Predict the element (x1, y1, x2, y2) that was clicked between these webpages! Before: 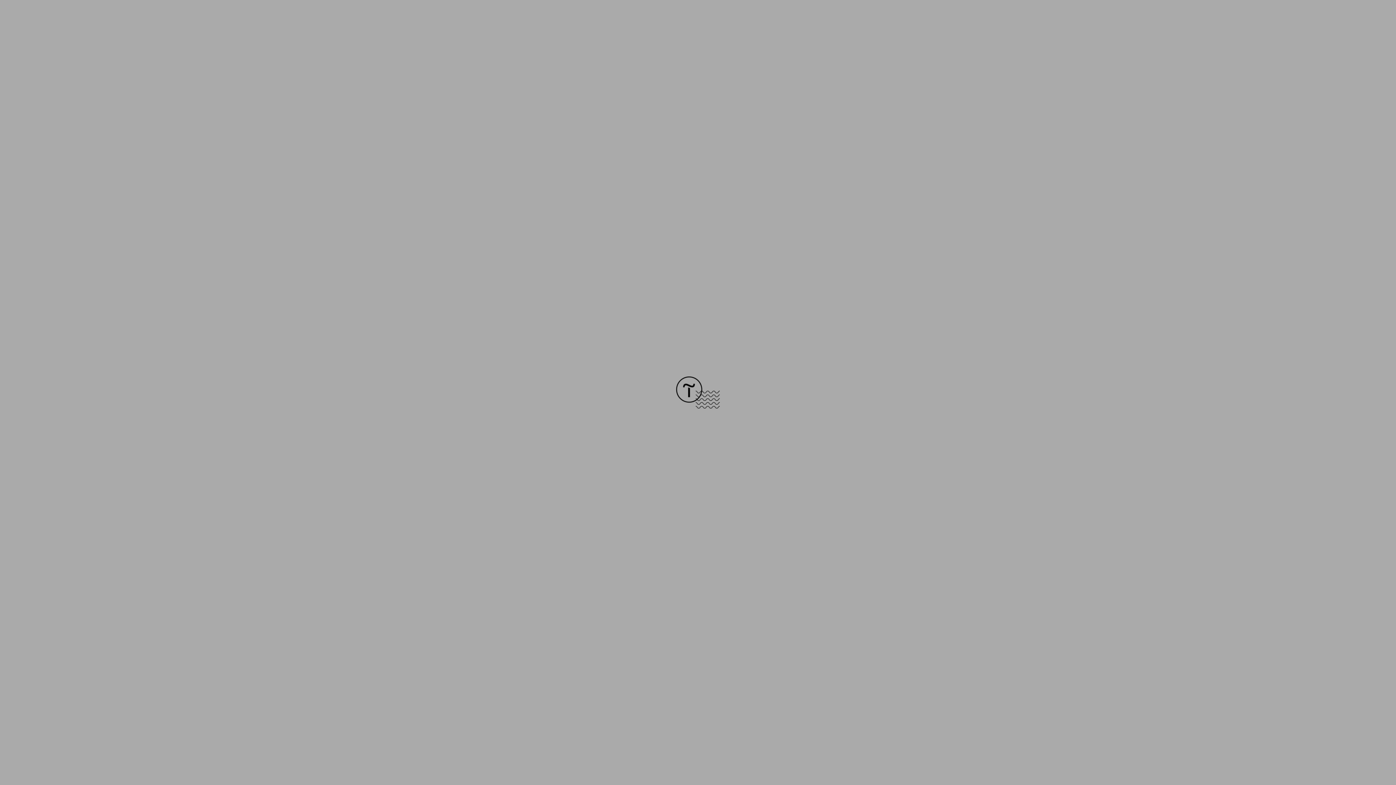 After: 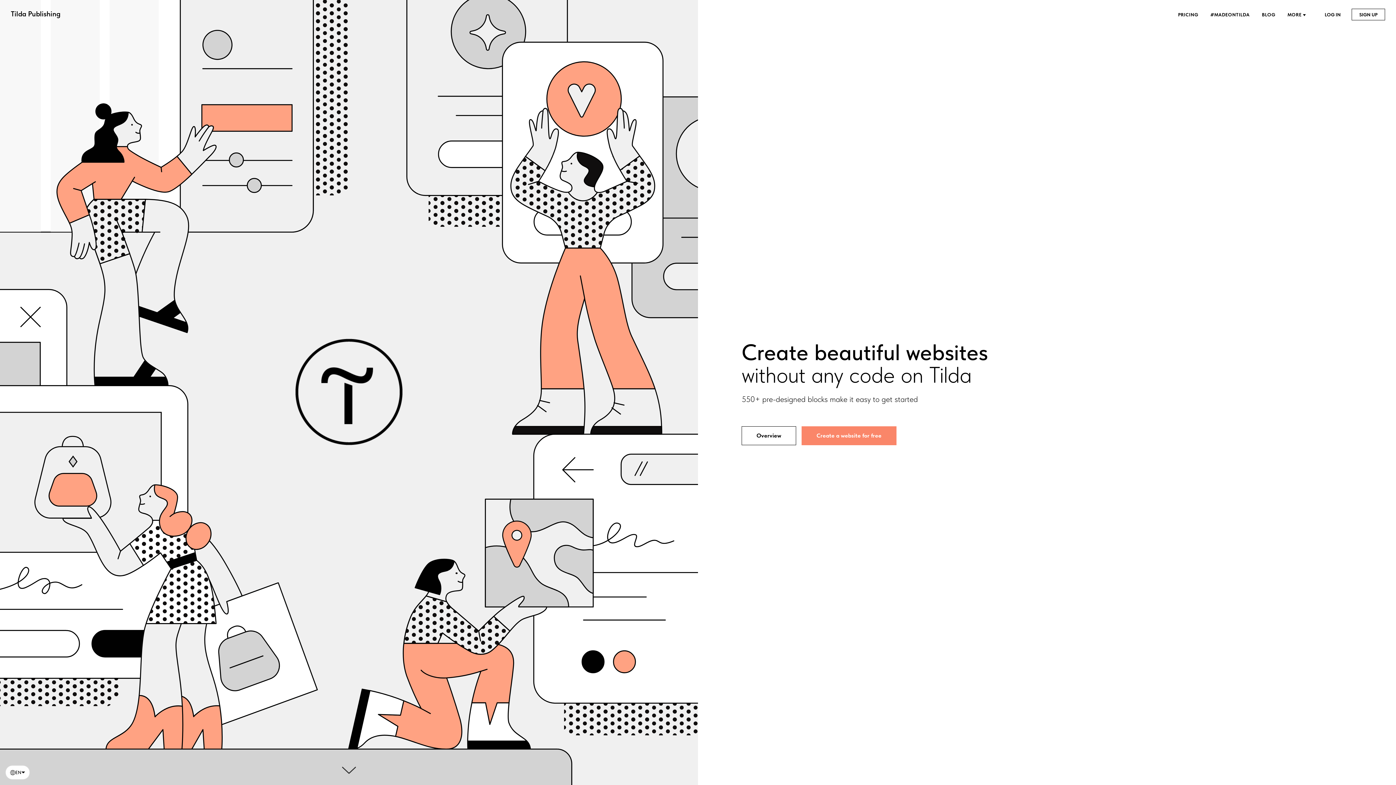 Action: bbox: (676, 403, 720, 409)